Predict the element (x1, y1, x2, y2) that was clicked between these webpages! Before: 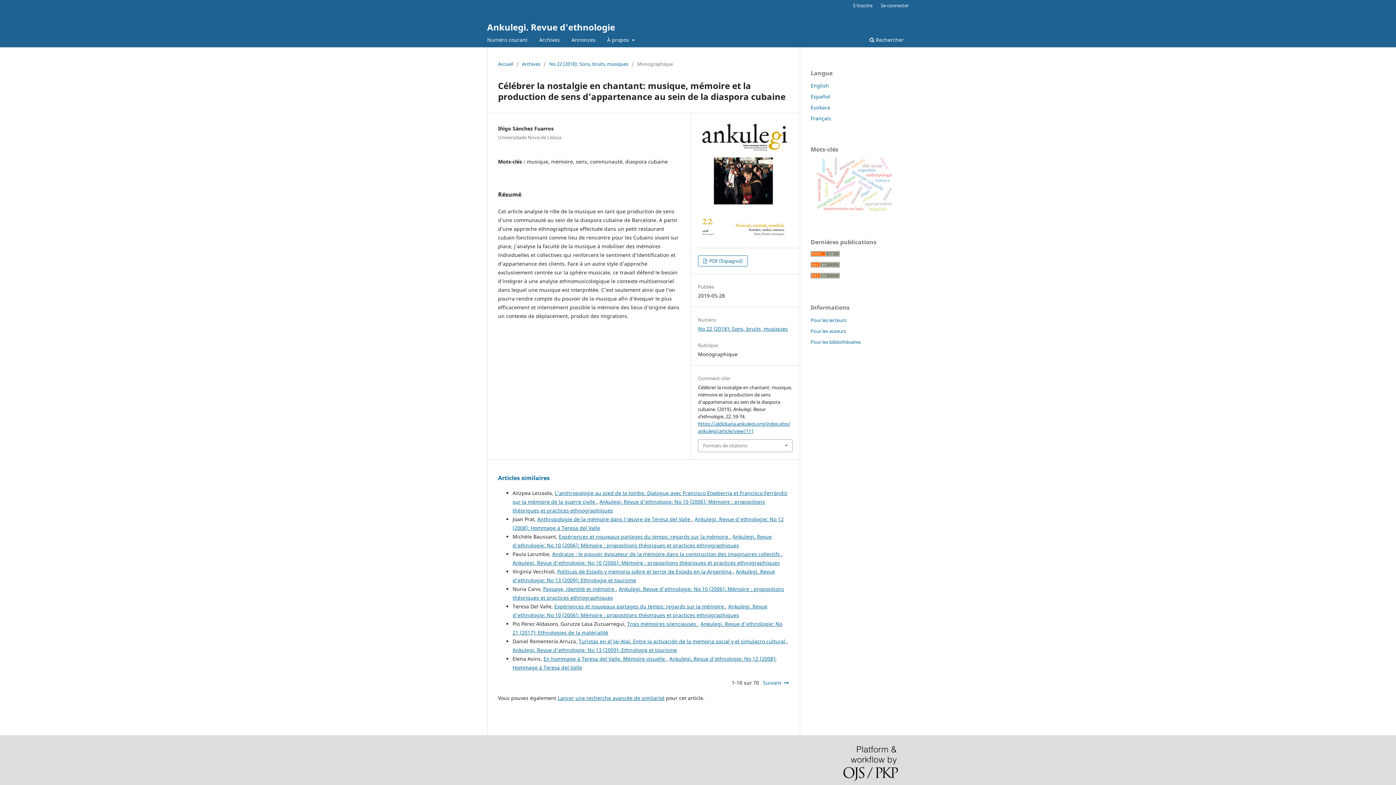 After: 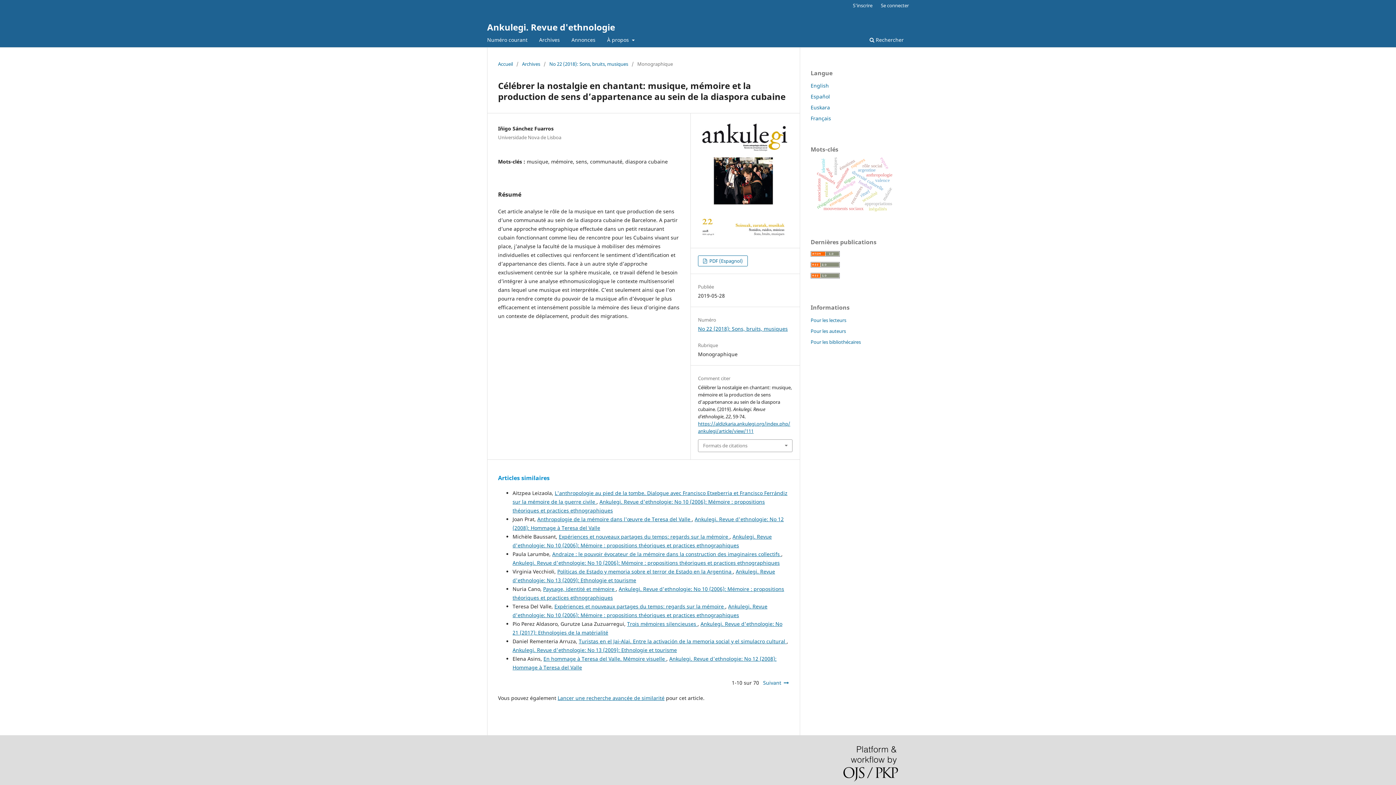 Action: label: Articles similaires bbox: (498, 474, 549, 482)